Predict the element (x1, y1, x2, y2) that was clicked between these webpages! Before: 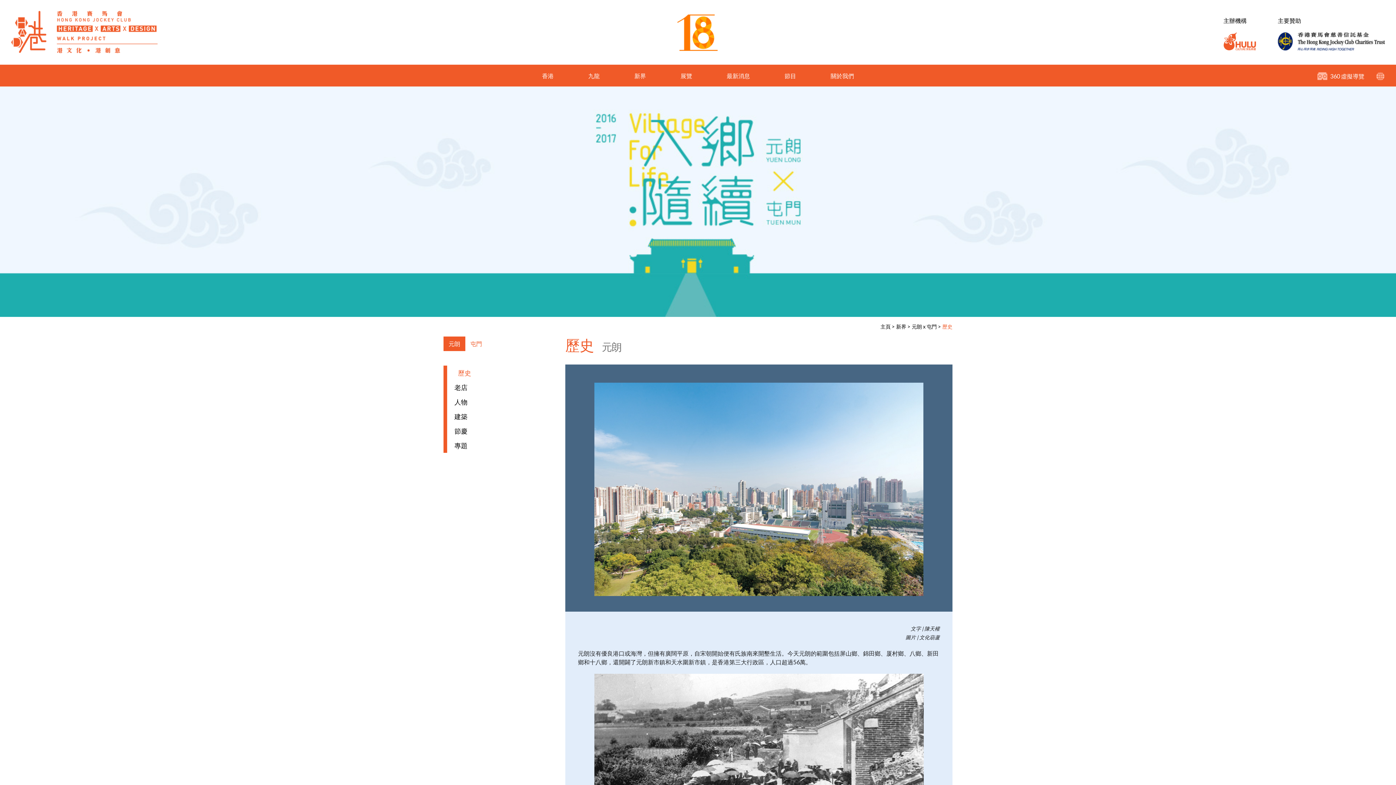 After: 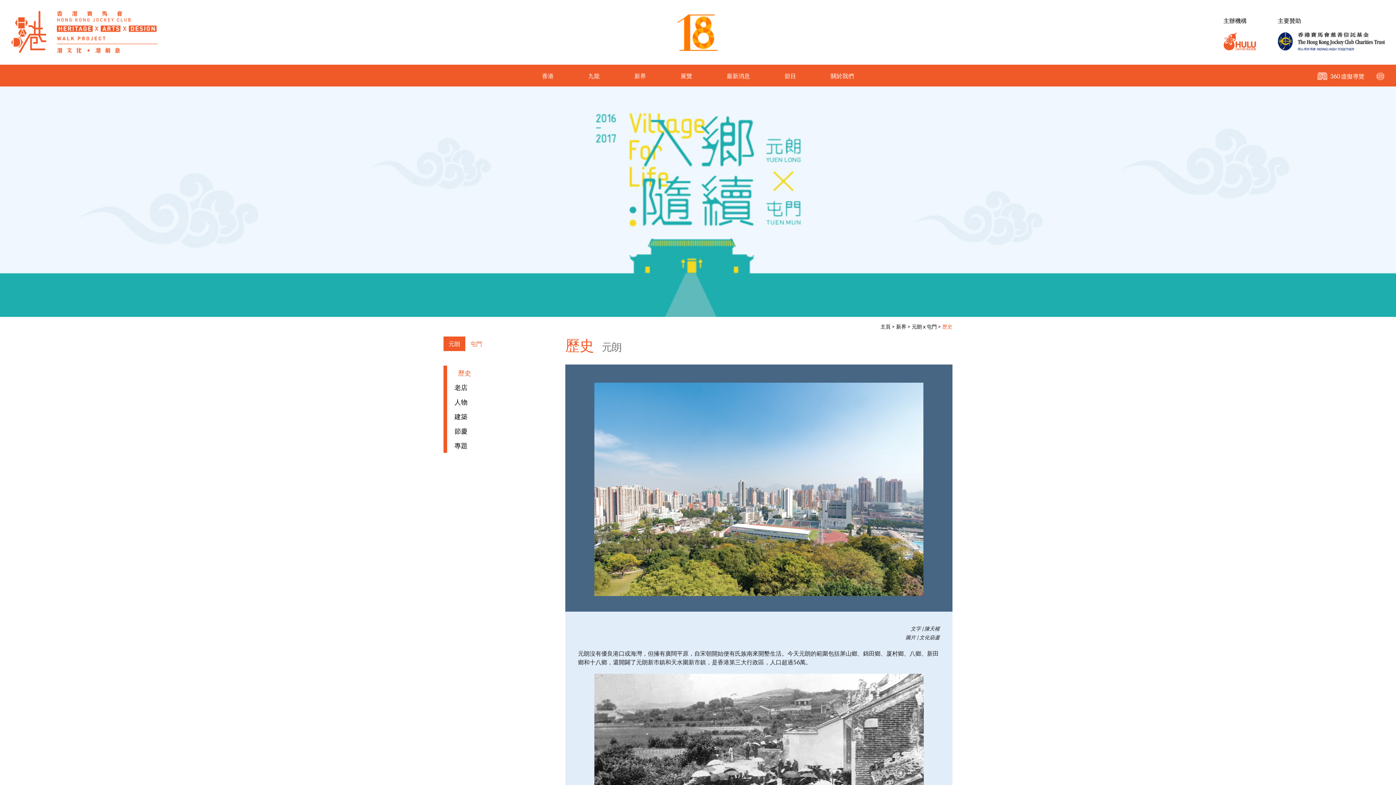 Action: bbox: (454, 369, 471, 377) label: 歷史